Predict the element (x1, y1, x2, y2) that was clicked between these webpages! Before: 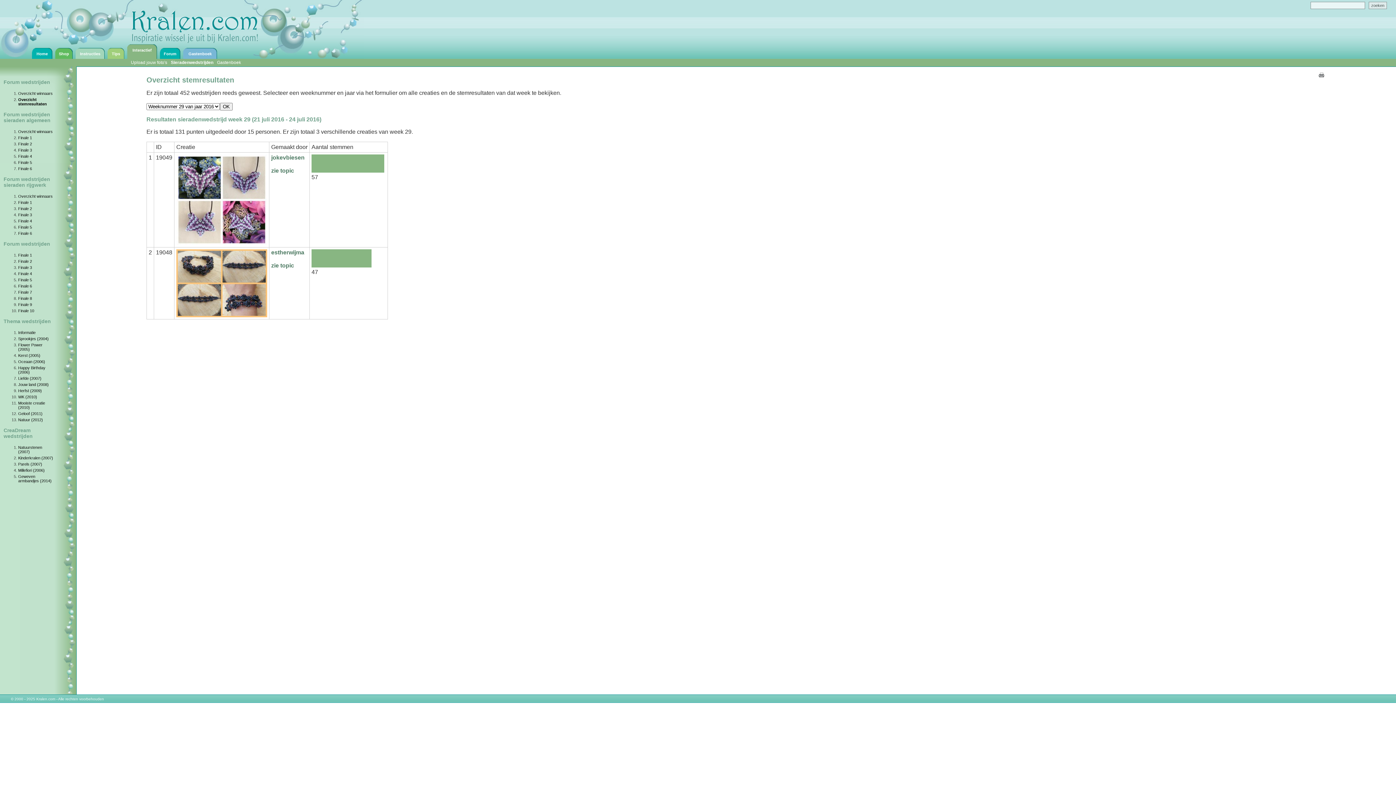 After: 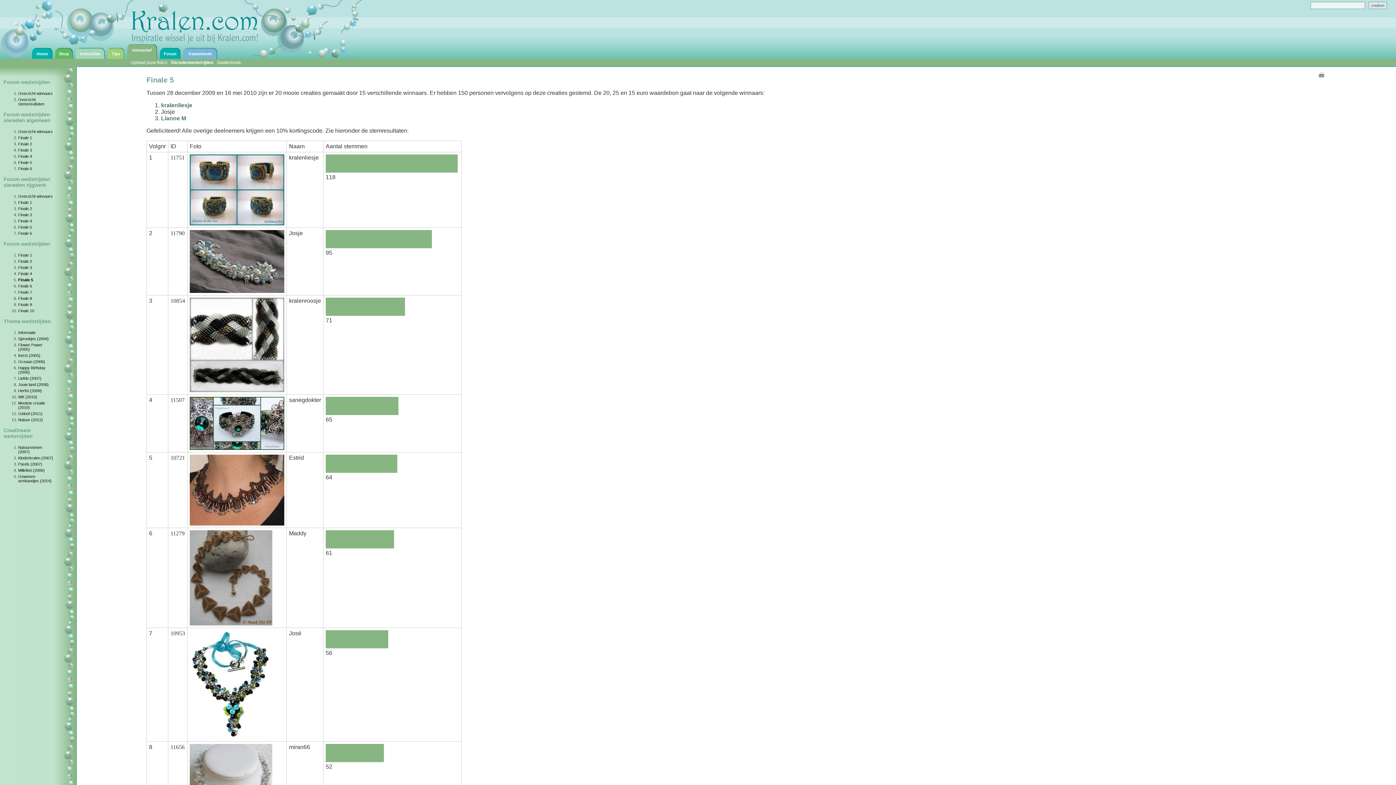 Action: label: Finale 5 bbox: (18, 277, 32, 282)